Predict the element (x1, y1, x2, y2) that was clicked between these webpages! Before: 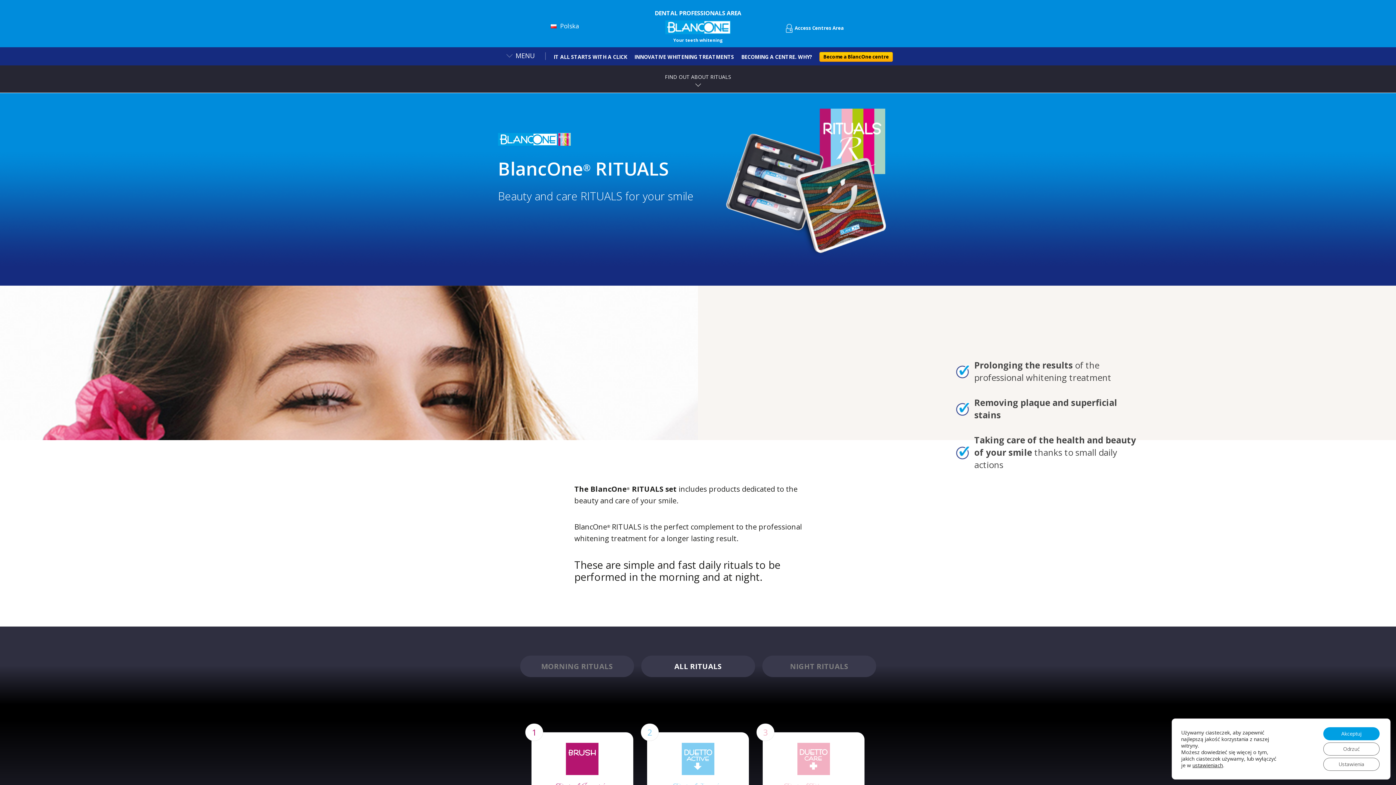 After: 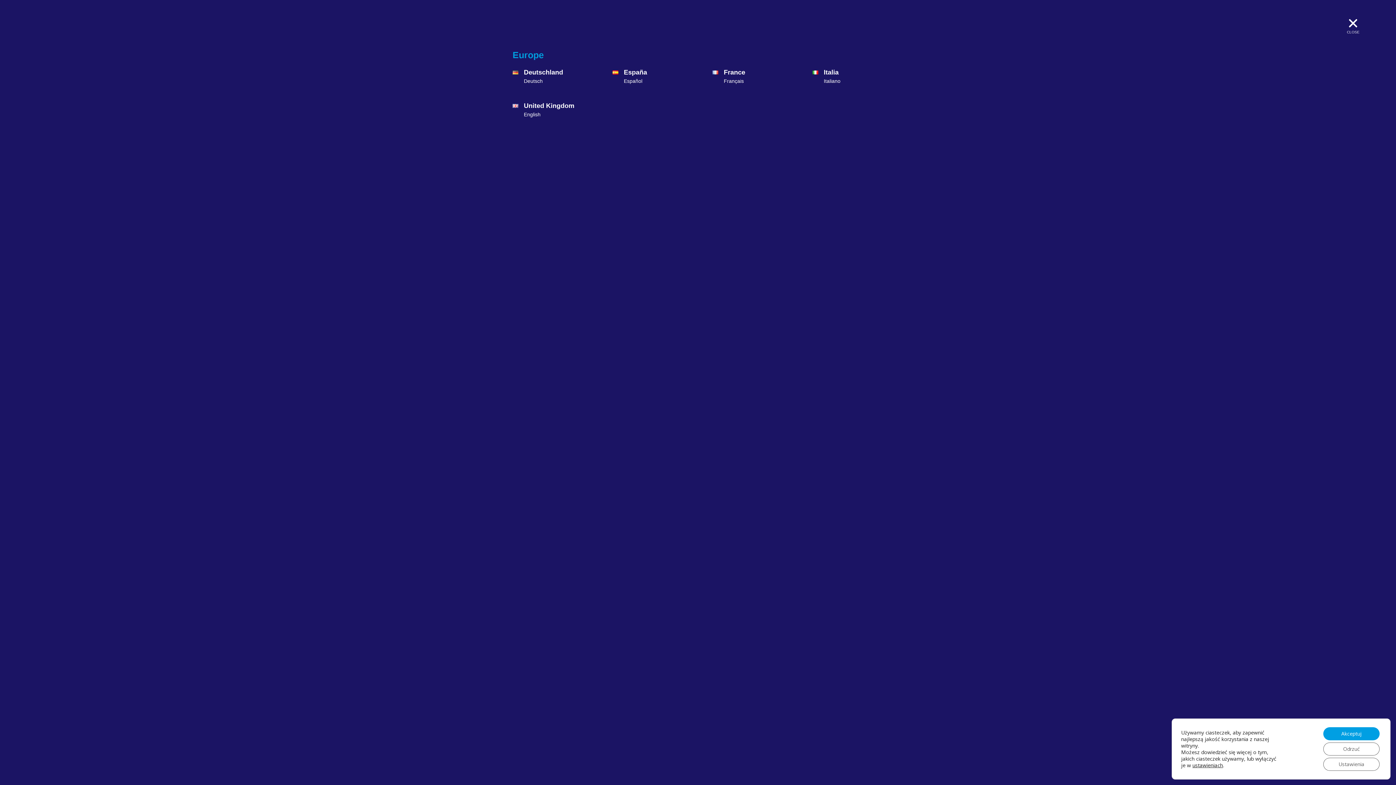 Action: label: Polska bbox: (560, 21, 579, 30)